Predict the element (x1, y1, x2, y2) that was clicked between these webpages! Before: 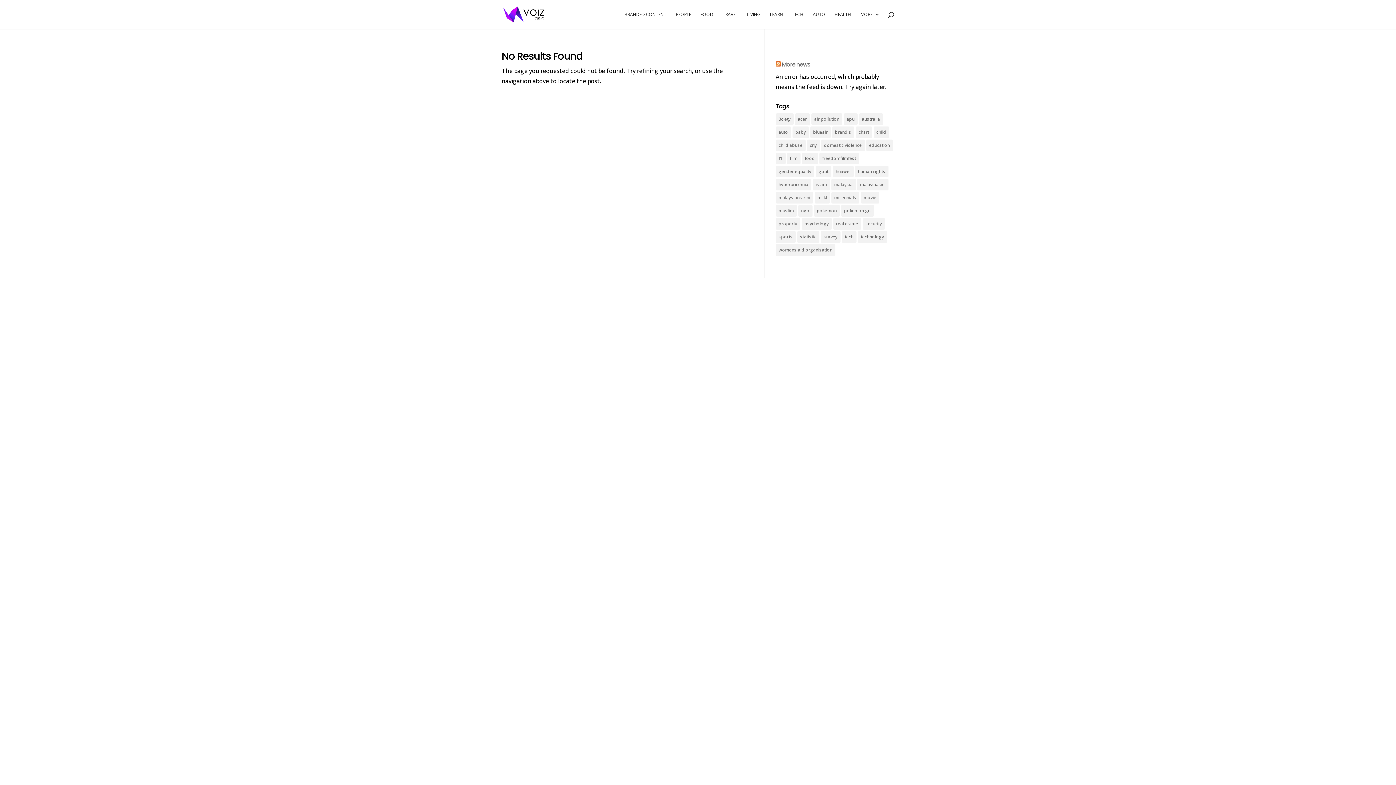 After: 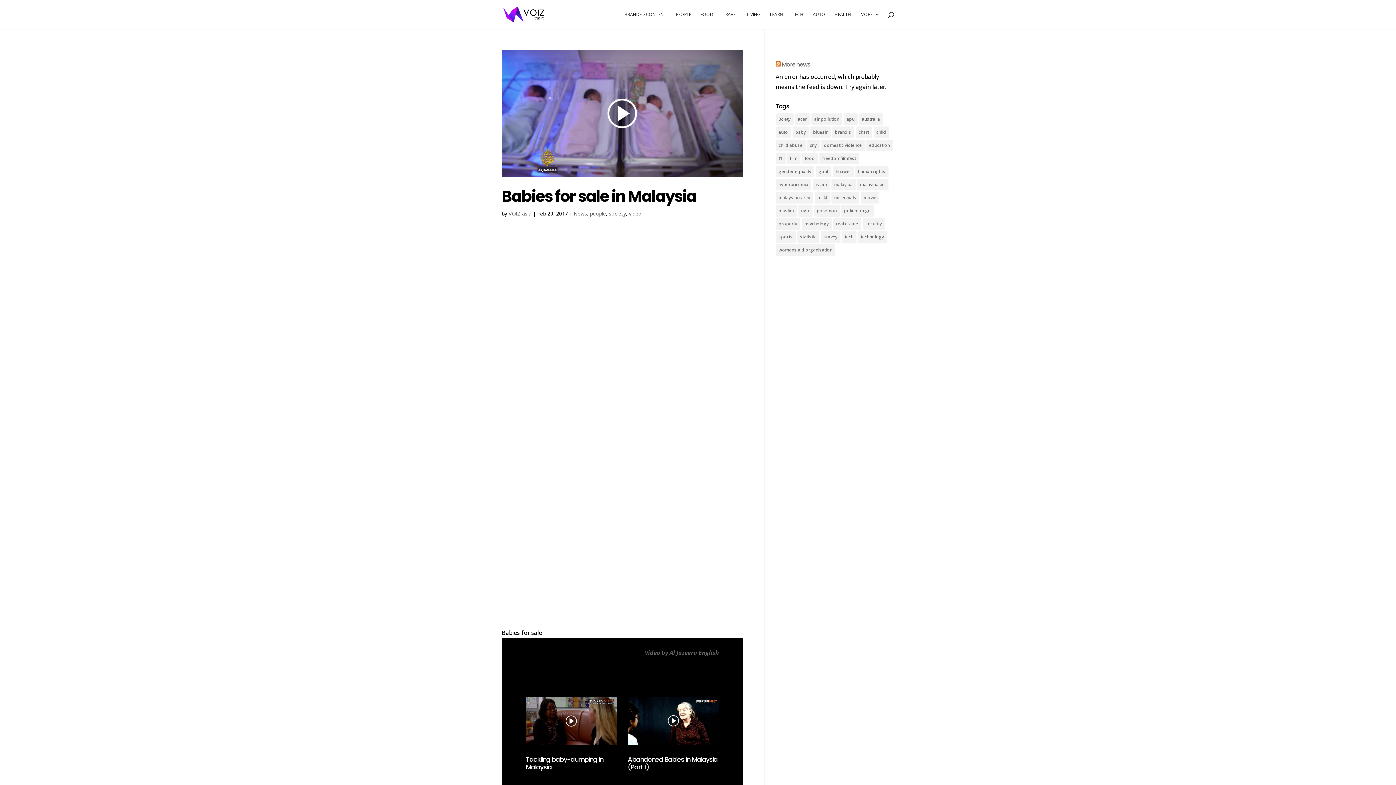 Action: label: baby (5 items) bbox: (792, 126, 808, 138)